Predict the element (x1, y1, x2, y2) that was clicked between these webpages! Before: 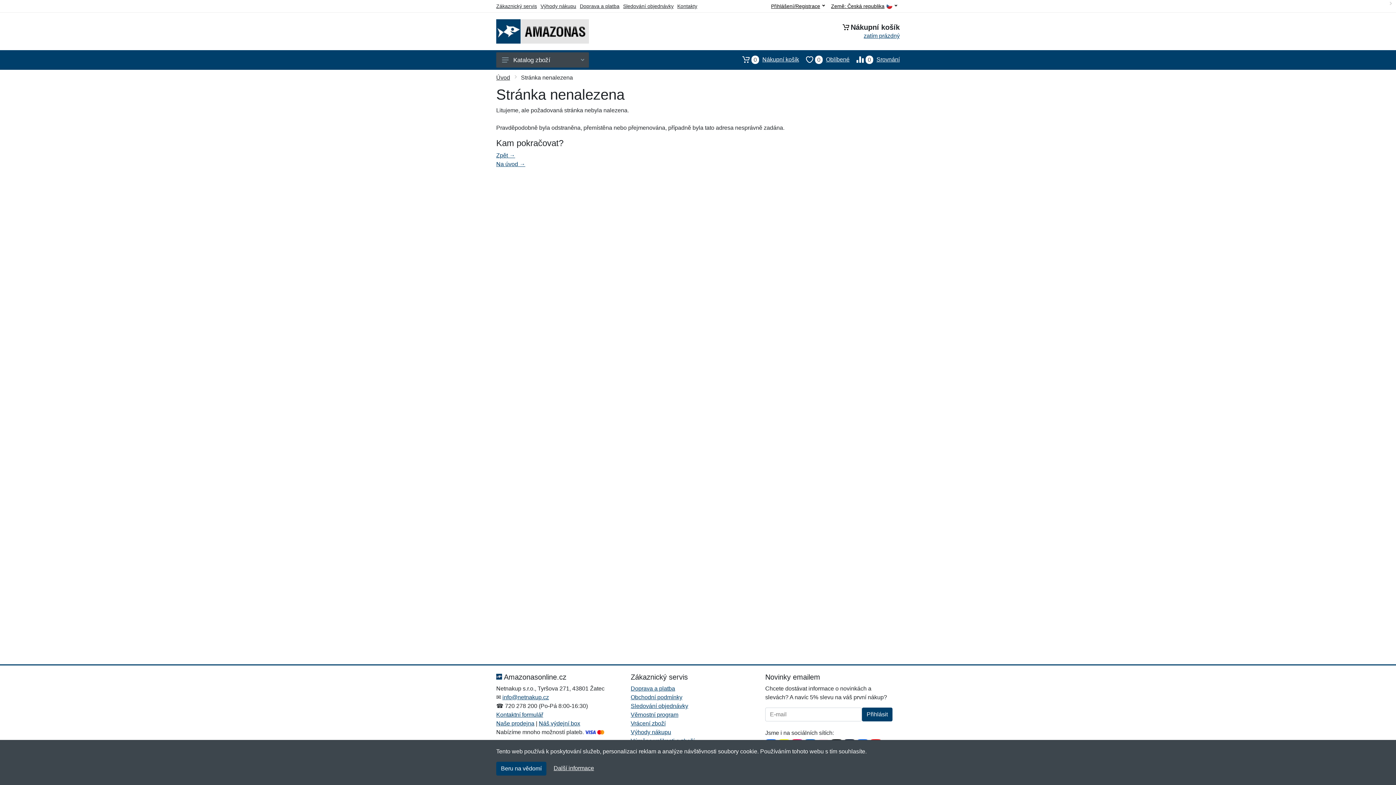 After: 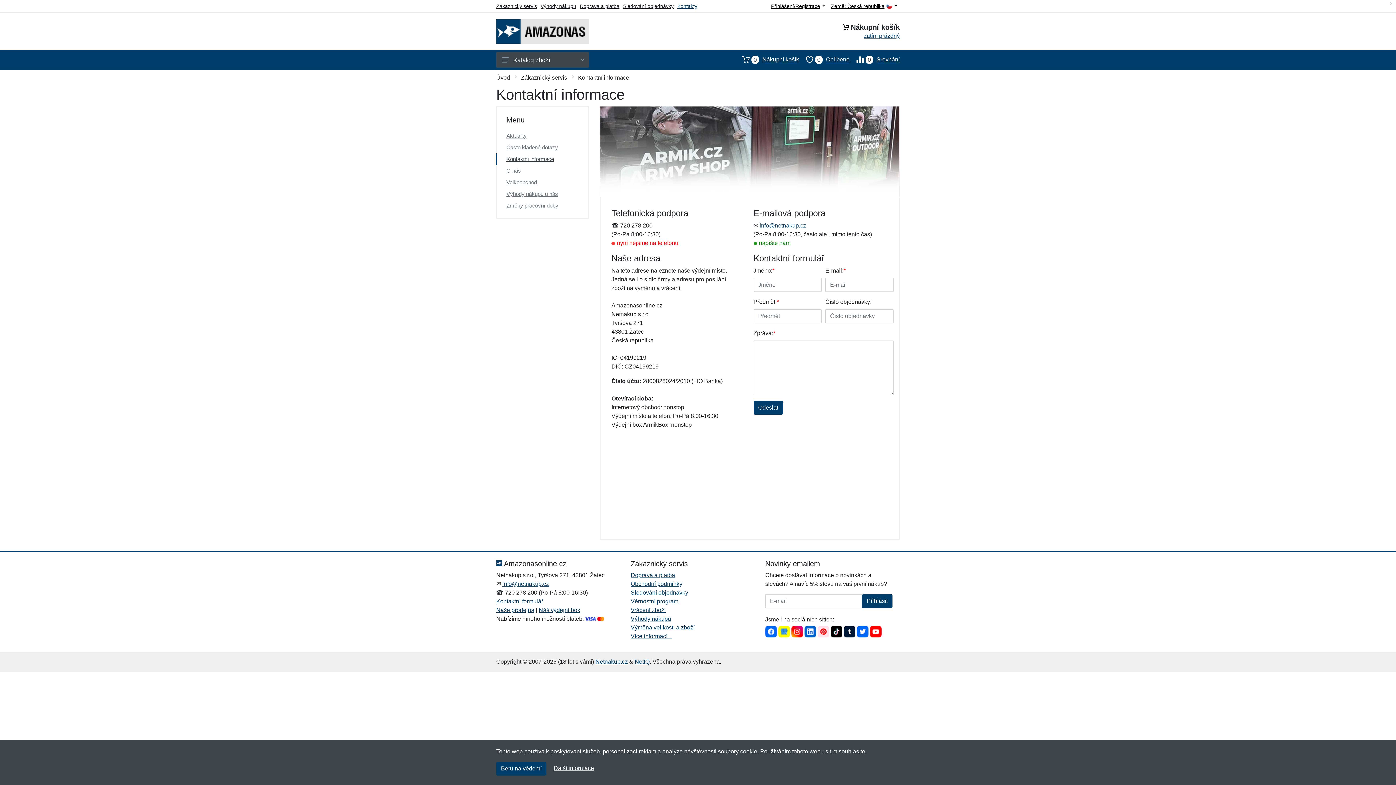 Action: label: Kontakty bbox: (677, 3, 697, 9)